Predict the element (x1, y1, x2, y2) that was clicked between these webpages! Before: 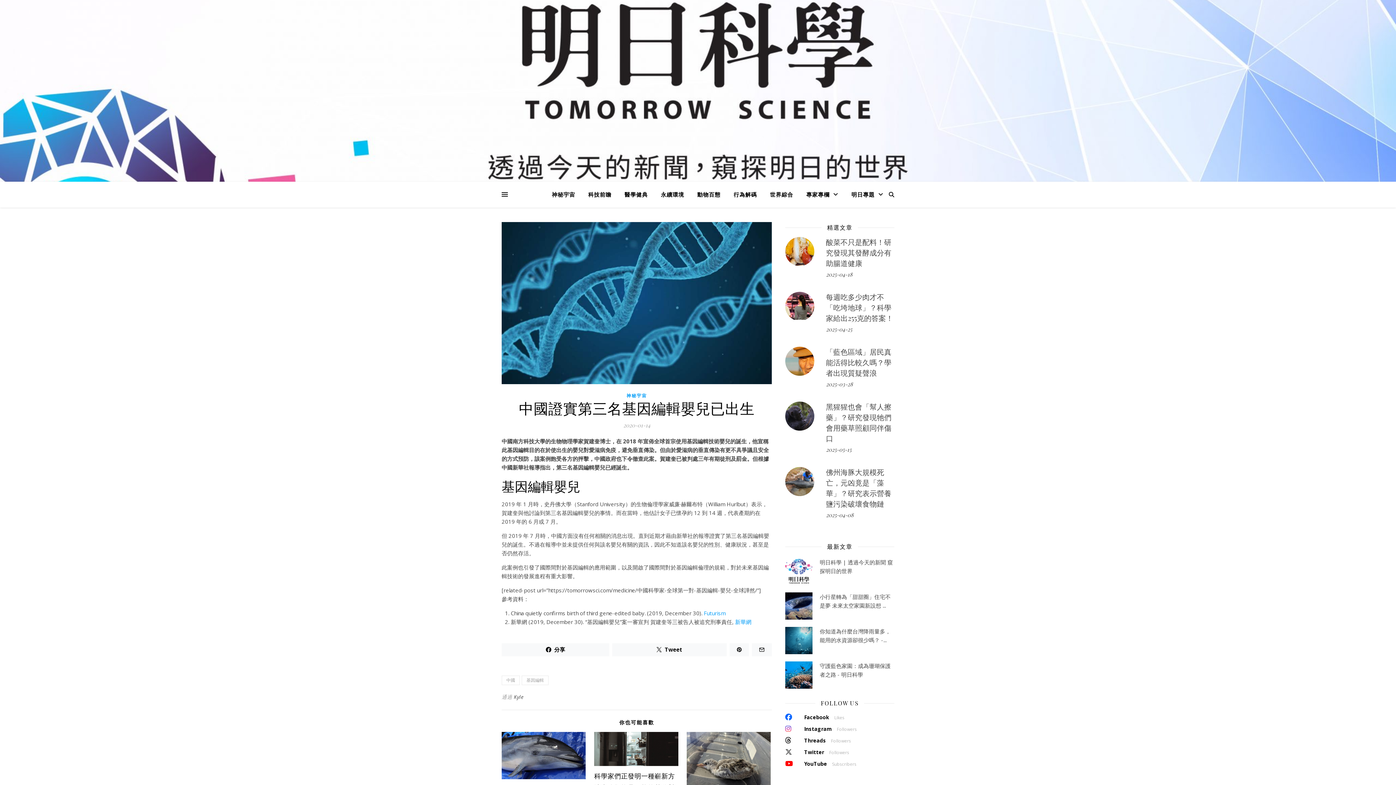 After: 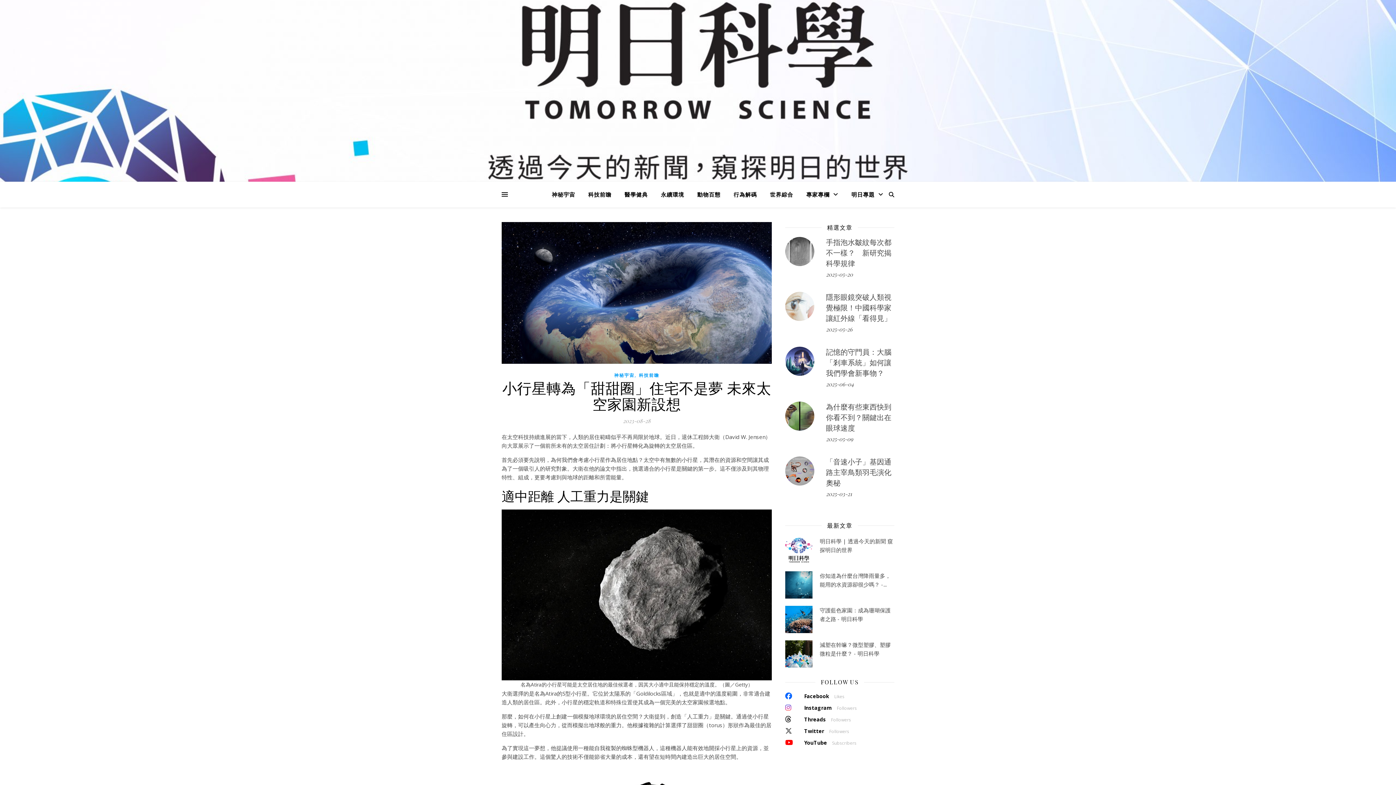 Action: bbox: (785, 592, 812, 620)